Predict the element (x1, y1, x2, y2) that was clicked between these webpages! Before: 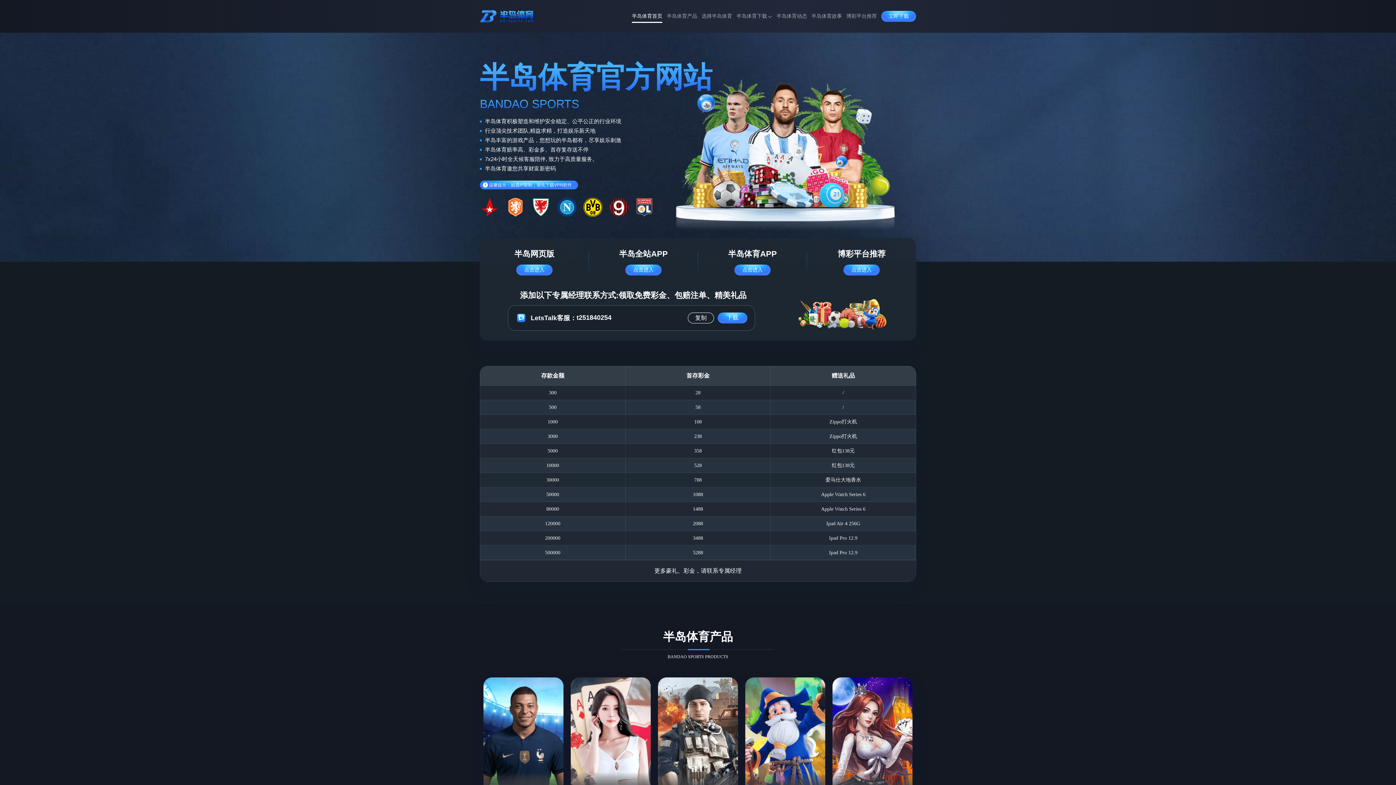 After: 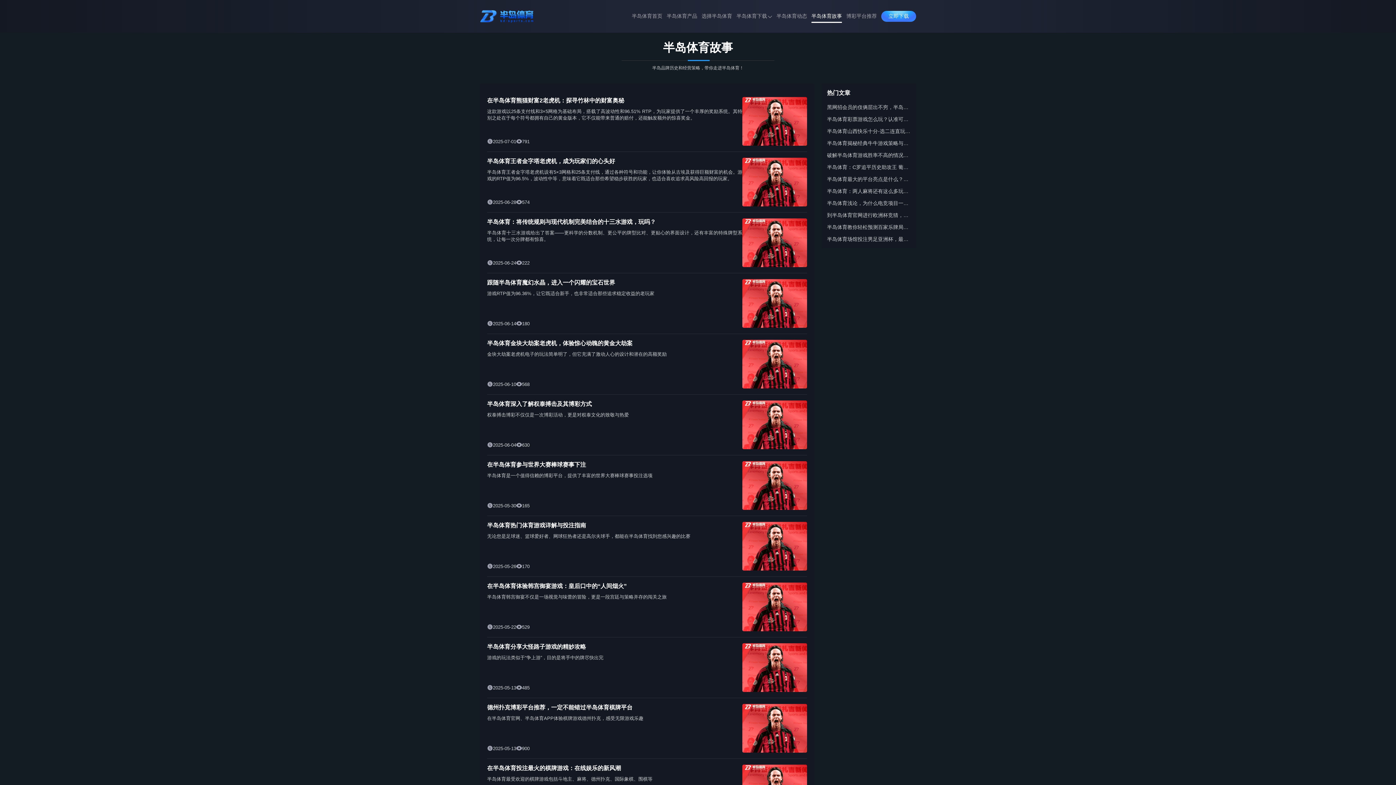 Action: bbox: (811, 8, 842, 24) label: 半岛体育故事